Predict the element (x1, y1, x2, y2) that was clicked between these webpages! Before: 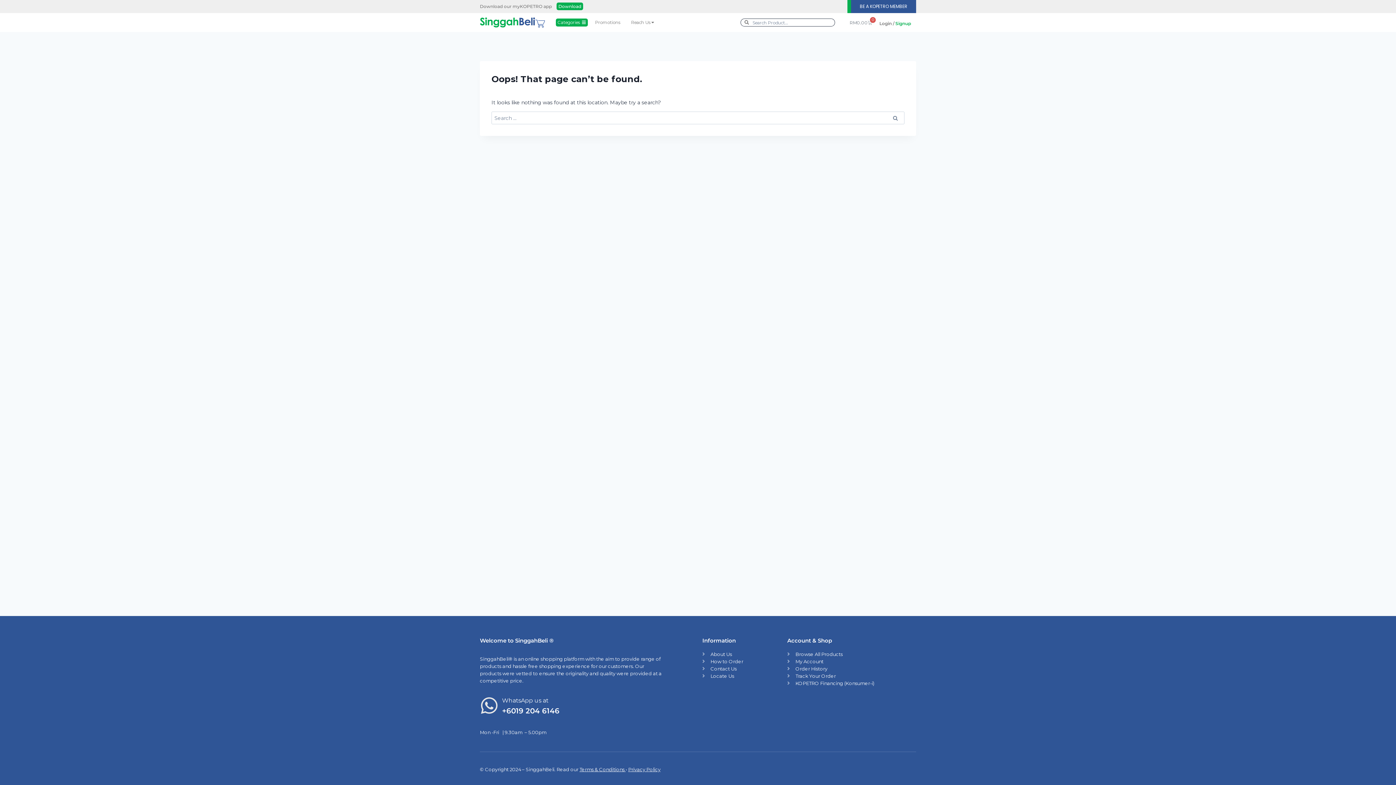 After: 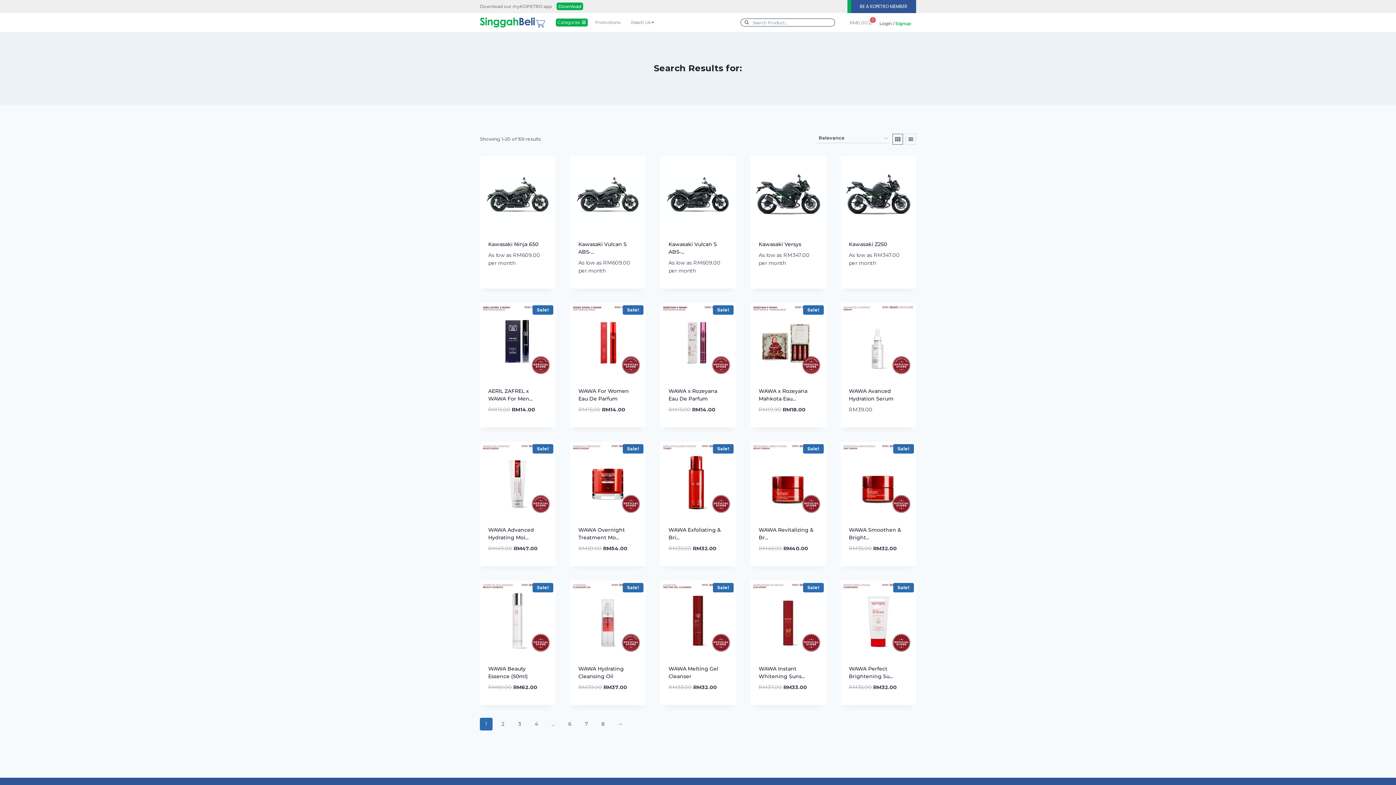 Action: bbox: (816, 18, 834, 26)